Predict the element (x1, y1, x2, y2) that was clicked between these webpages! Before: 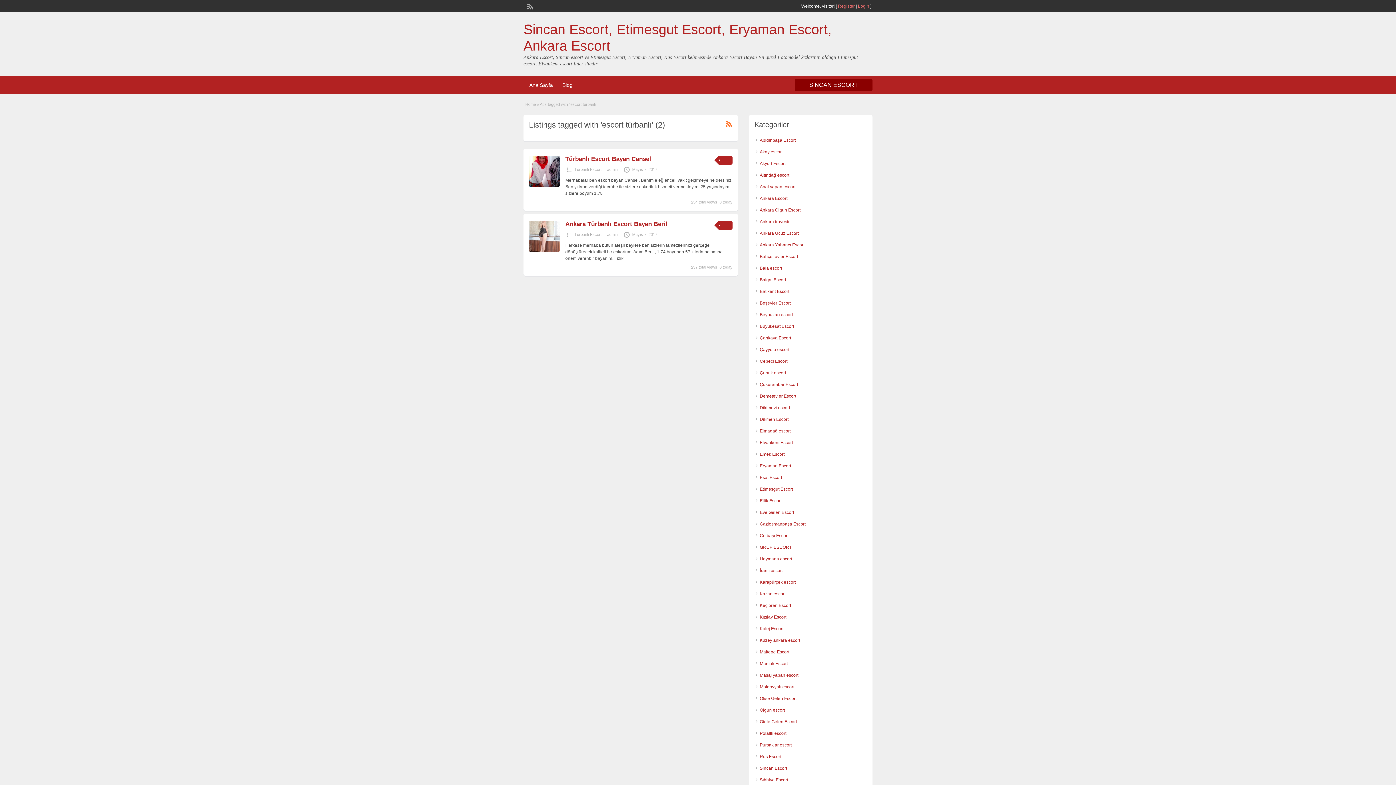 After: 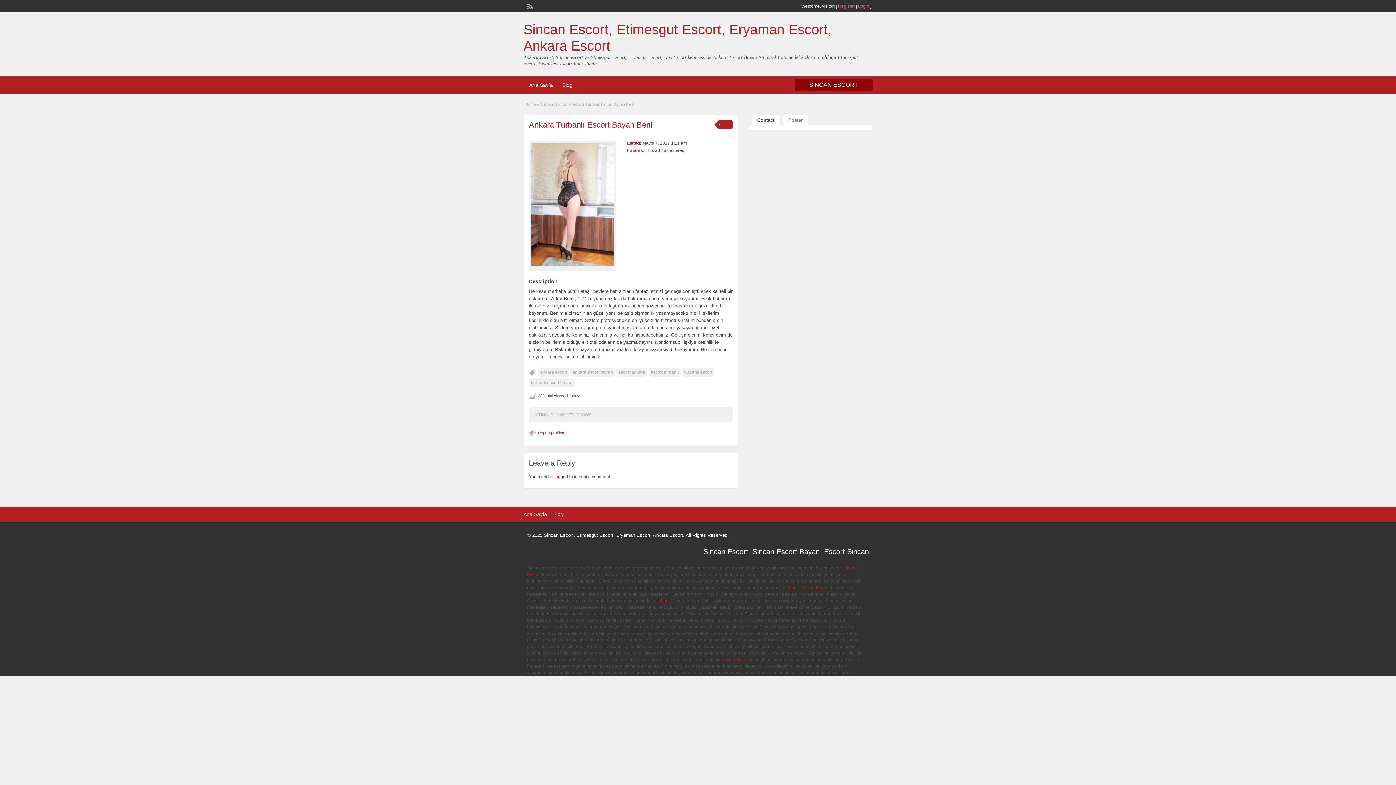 Action: bbox: (565, 220, 667, 227) label: Ankara Türbanlı Escort Bayan Beril